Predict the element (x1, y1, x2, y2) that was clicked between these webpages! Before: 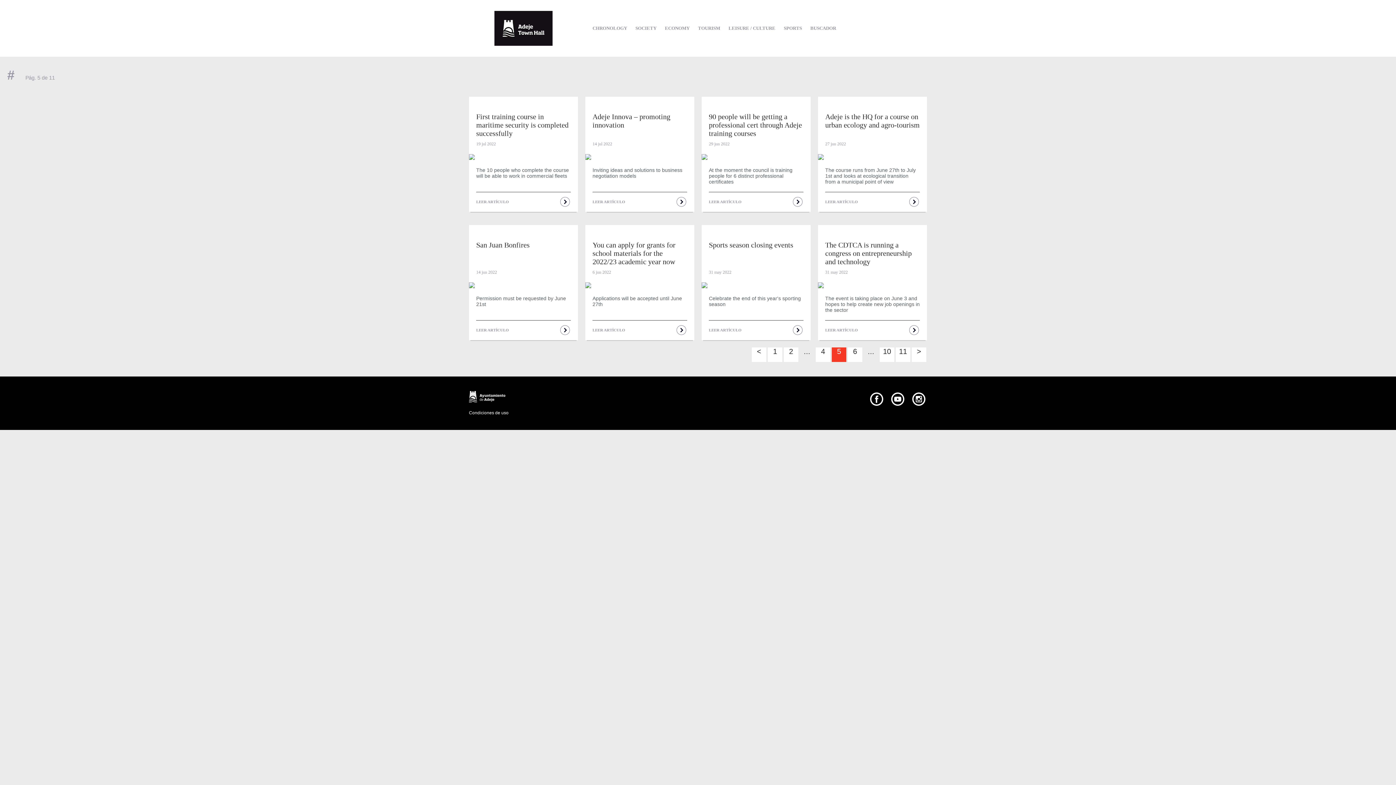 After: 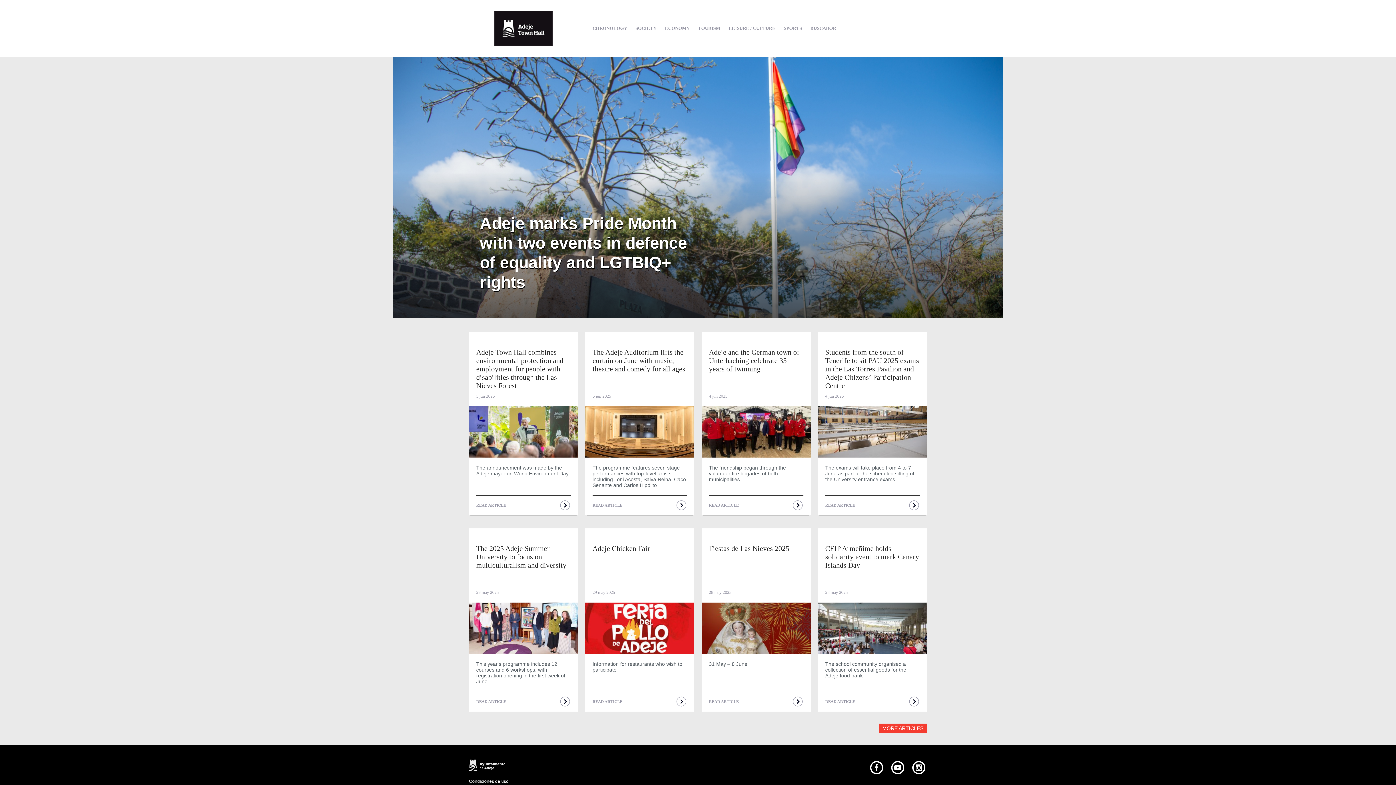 Action: bbox: (494, 41, 552, 46)